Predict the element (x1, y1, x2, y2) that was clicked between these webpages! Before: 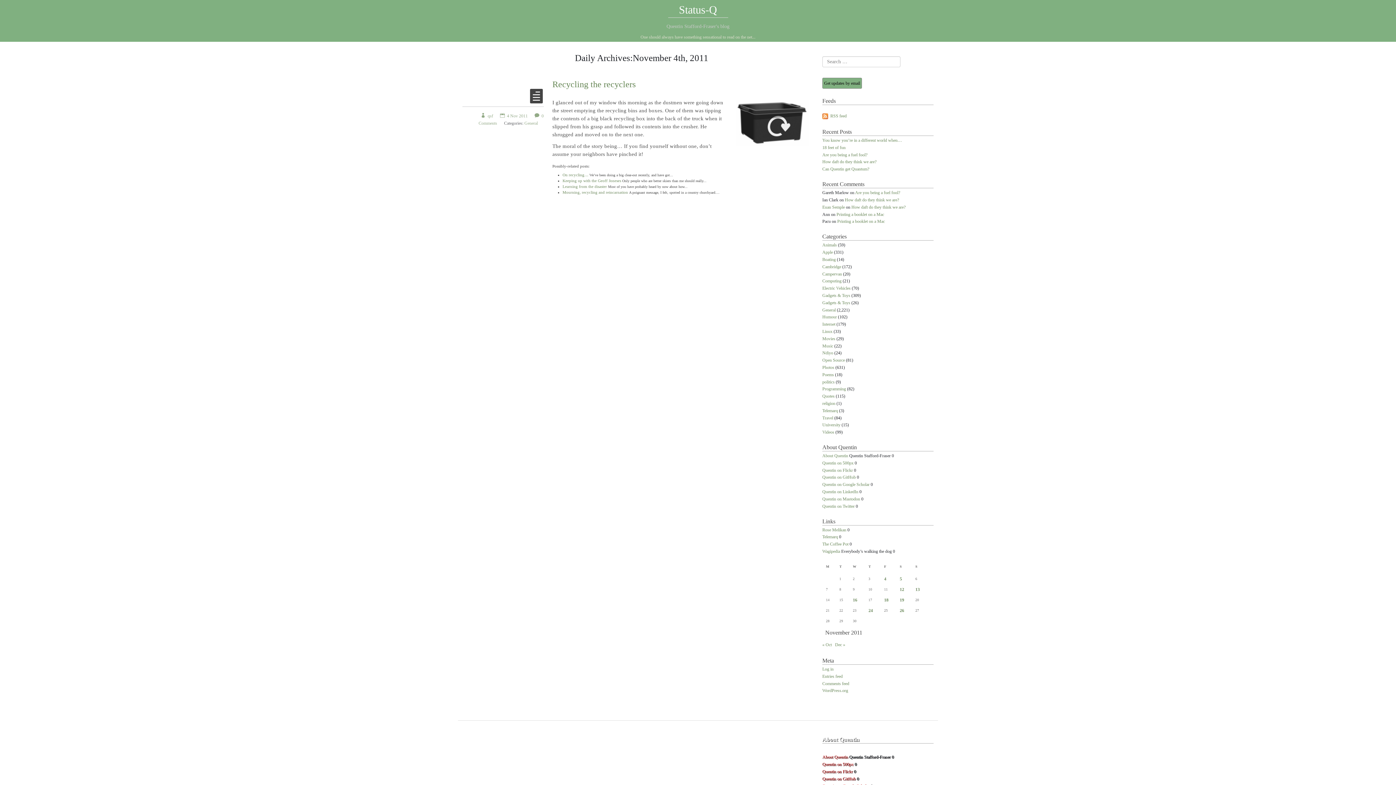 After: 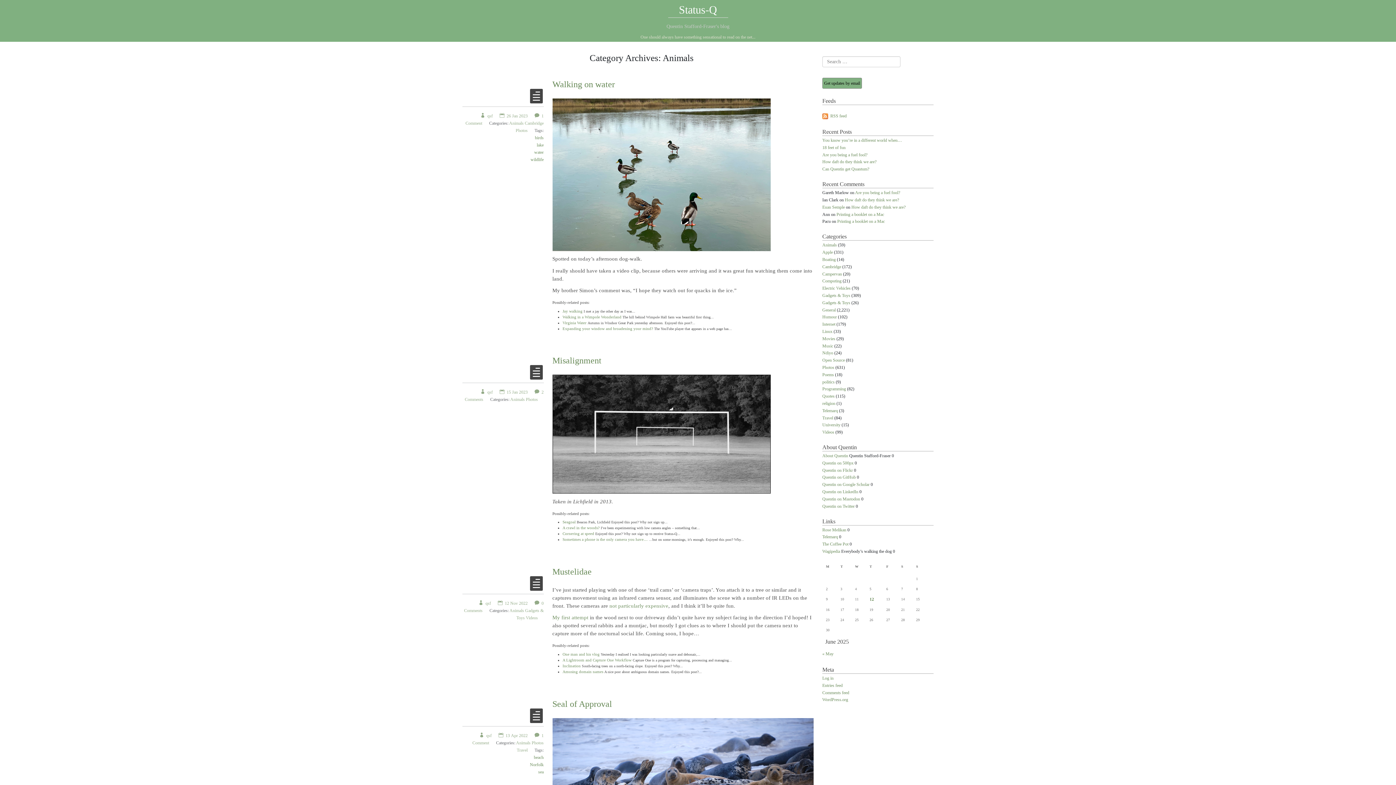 Action: bbox: (822, 242, 837, 248) label: Animals